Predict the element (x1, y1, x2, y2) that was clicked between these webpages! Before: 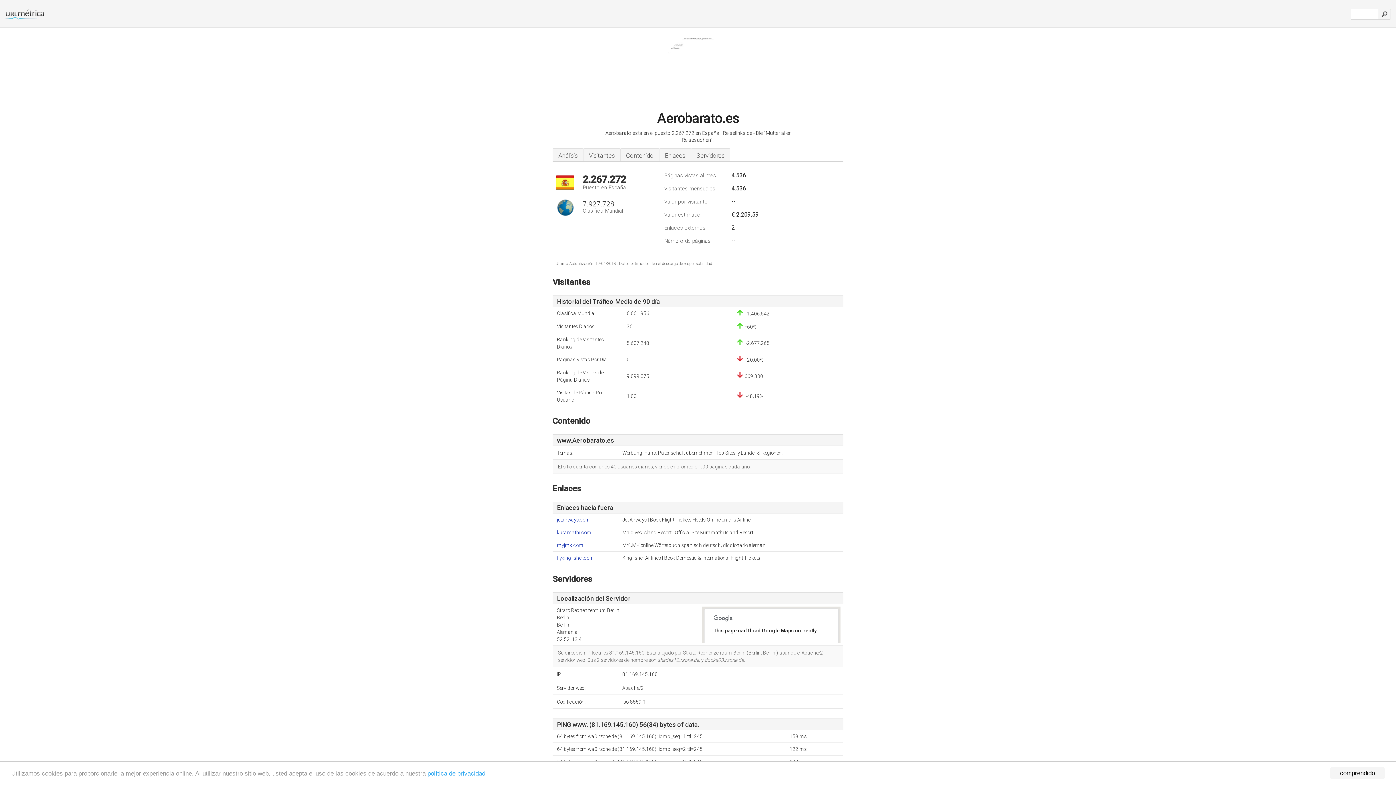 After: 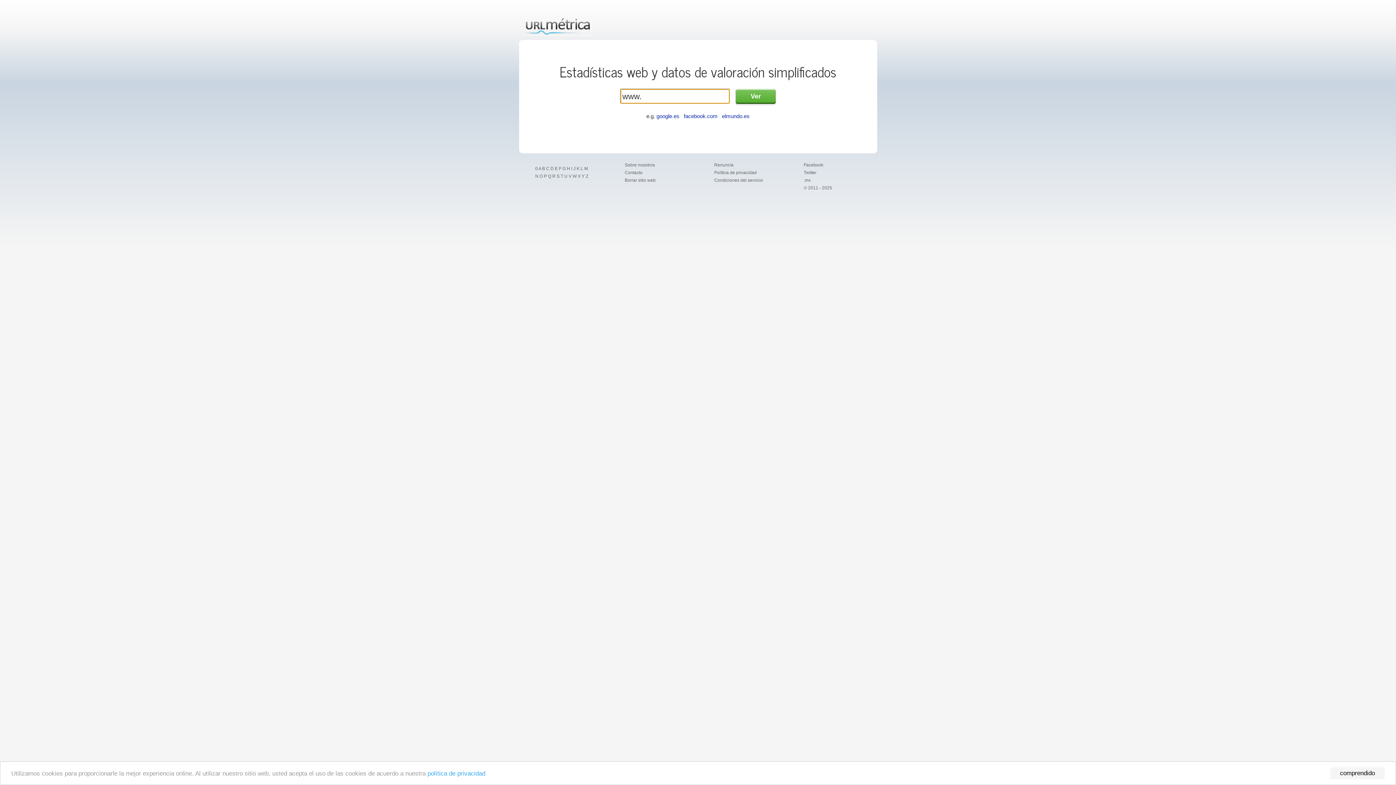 Action: bbox: (0, 14, 45, 21)